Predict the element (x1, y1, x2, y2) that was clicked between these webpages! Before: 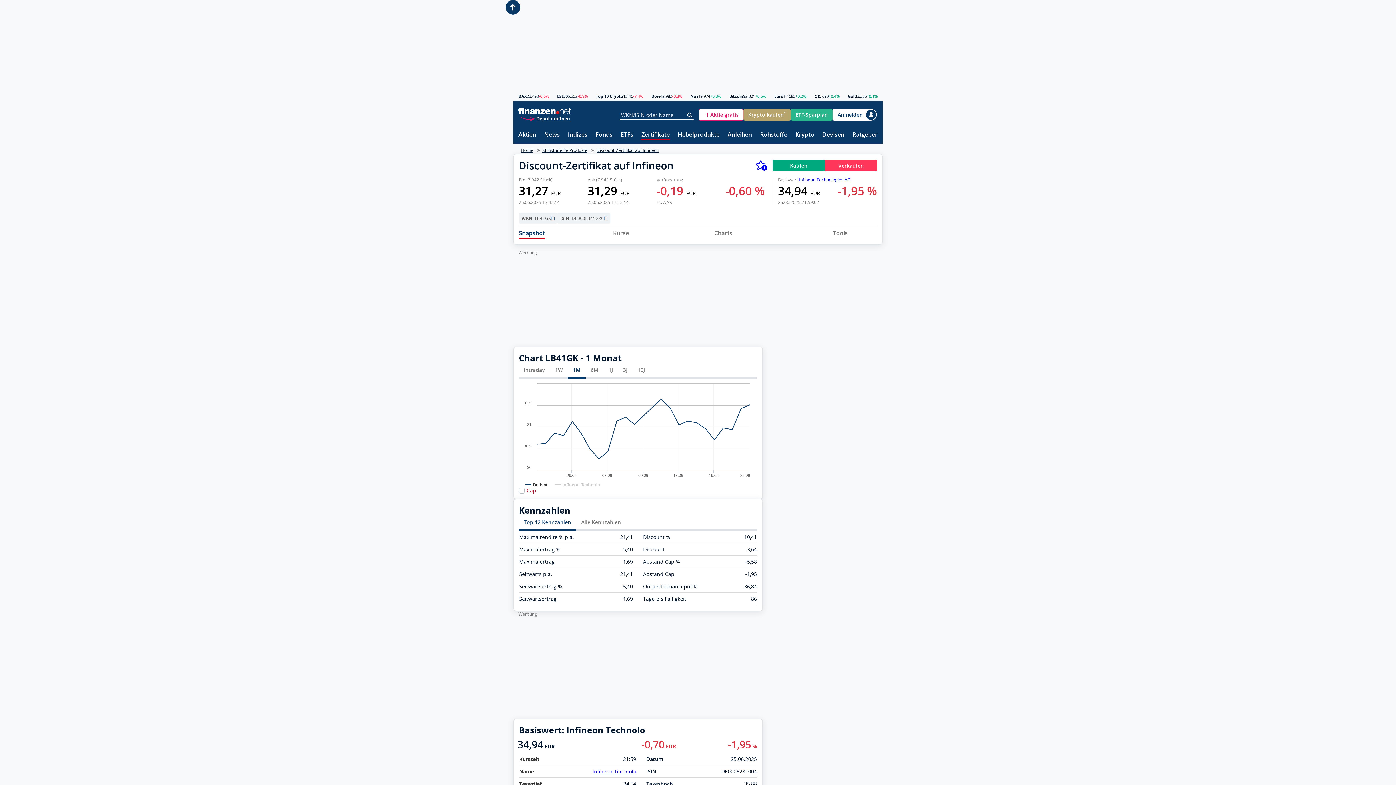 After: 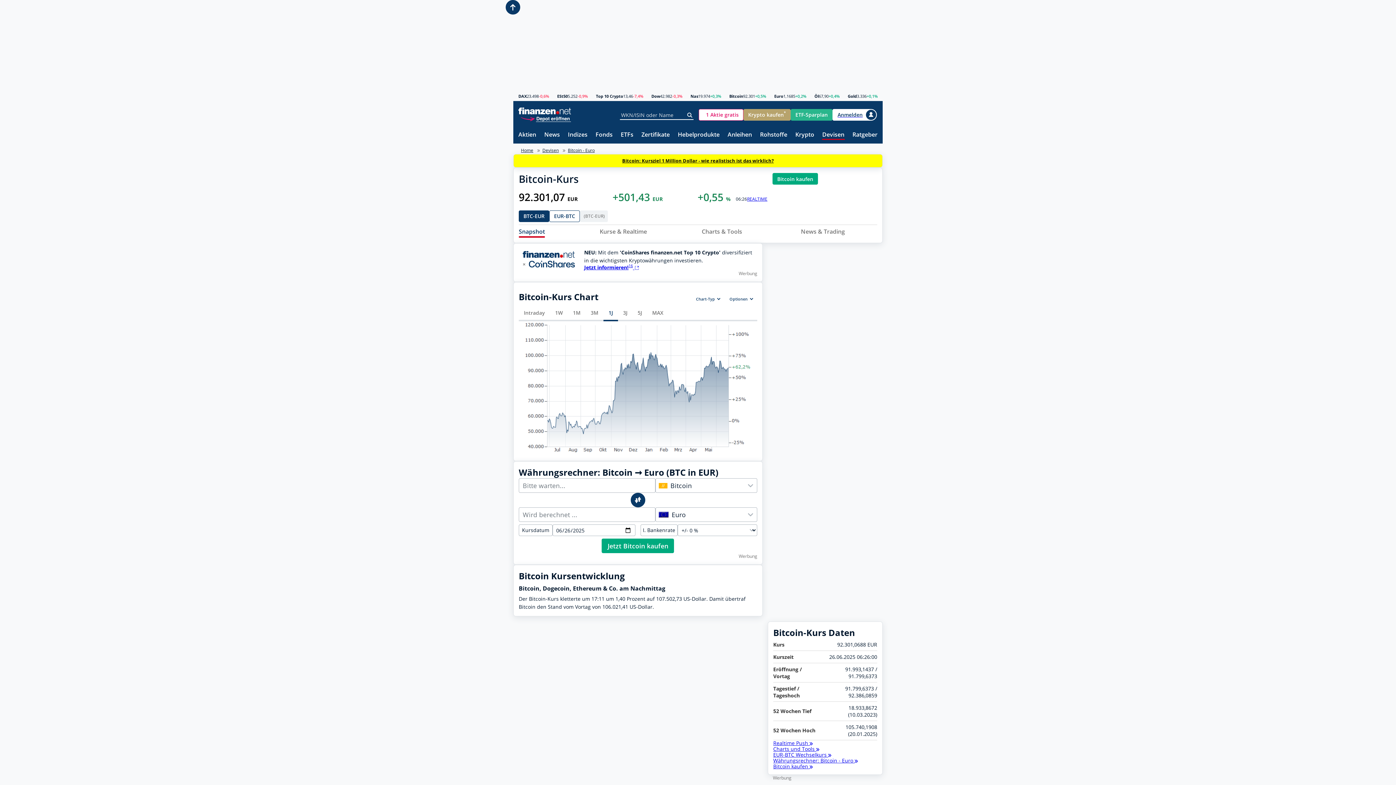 Action: label: Bitcoin bbox: (729, 94, 743, 98)